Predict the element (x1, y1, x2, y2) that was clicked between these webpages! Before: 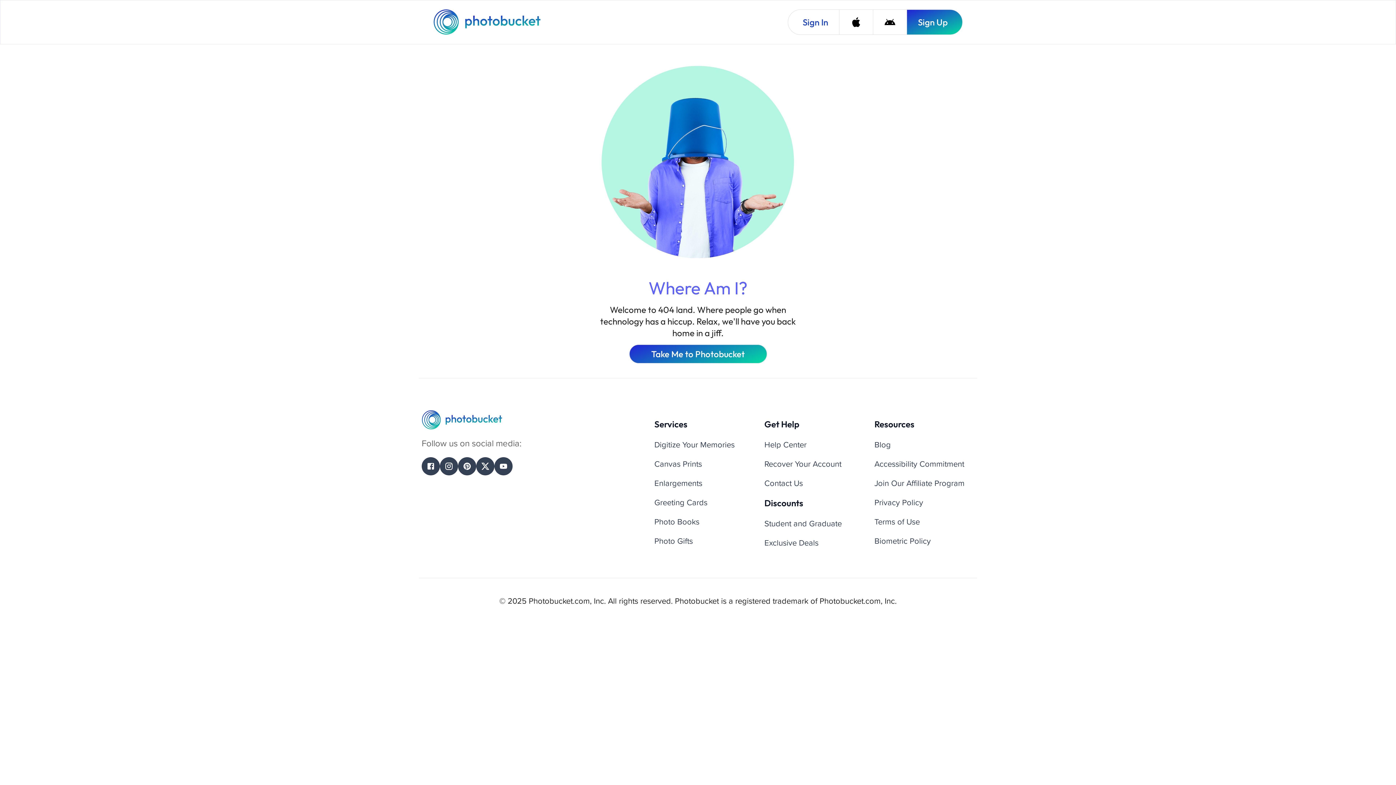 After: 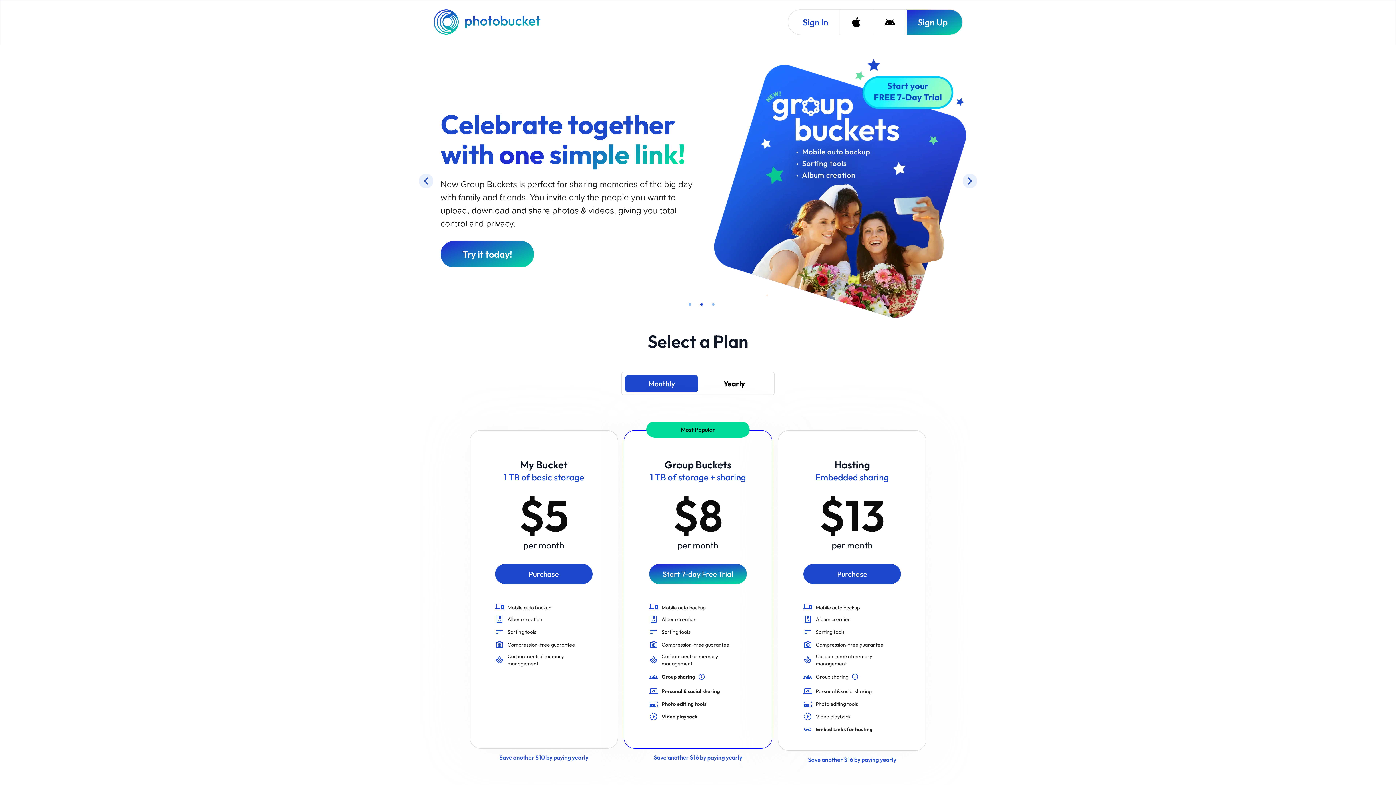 Action: label: Photobucket Homepage bbox: (433, 9, 542, 34)